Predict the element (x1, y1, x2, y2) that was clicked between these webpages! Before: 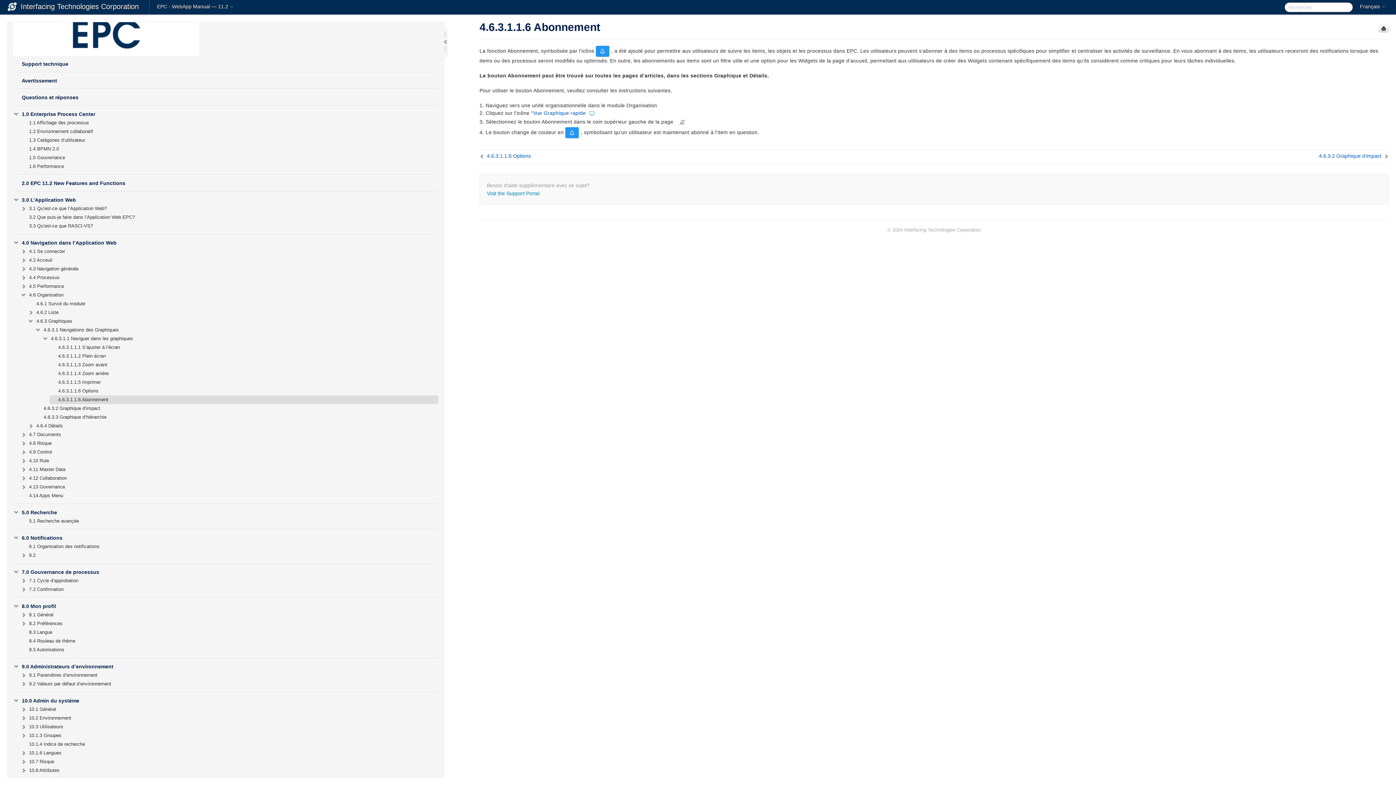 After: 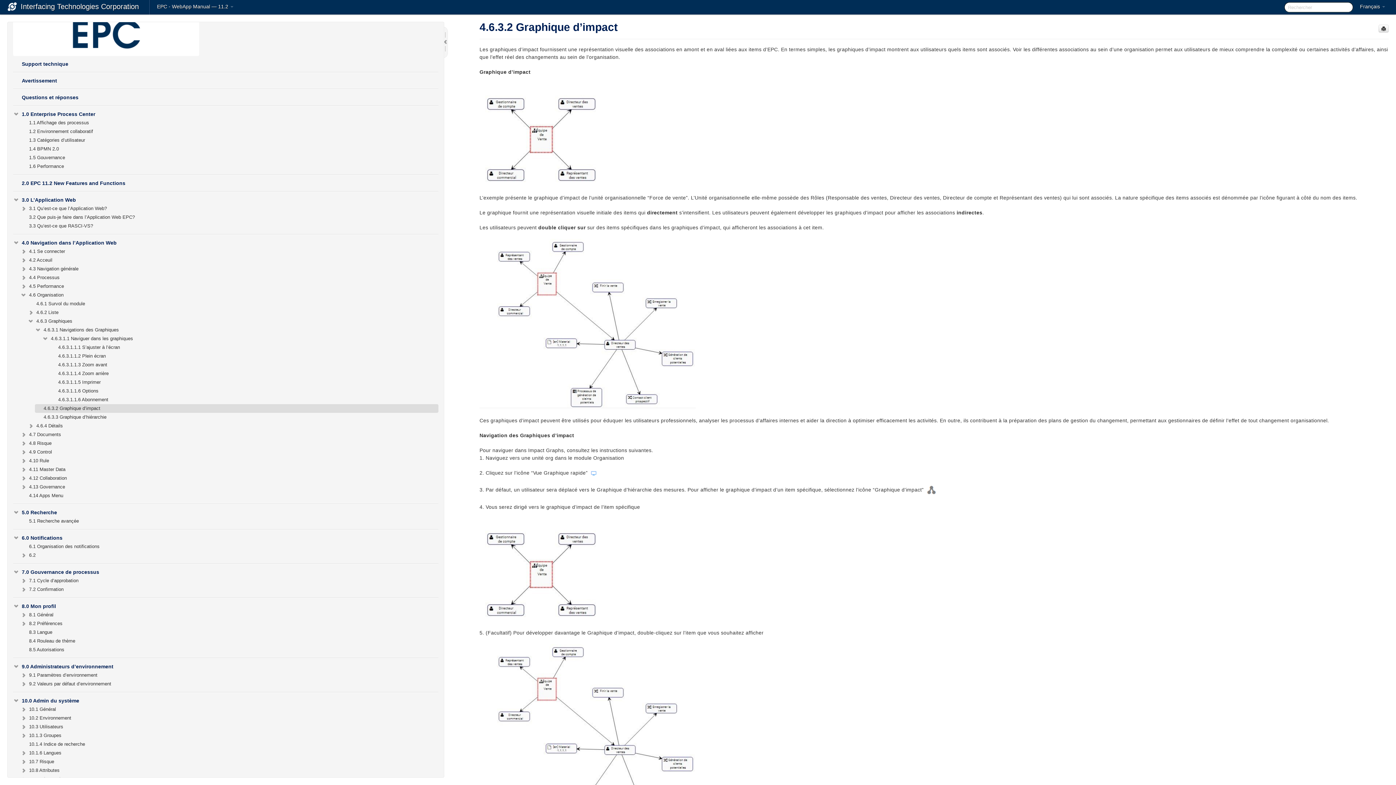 Action: bbox: (1319, 152, 1389, 159) label: 4.6.3.2 Graphique d’impact